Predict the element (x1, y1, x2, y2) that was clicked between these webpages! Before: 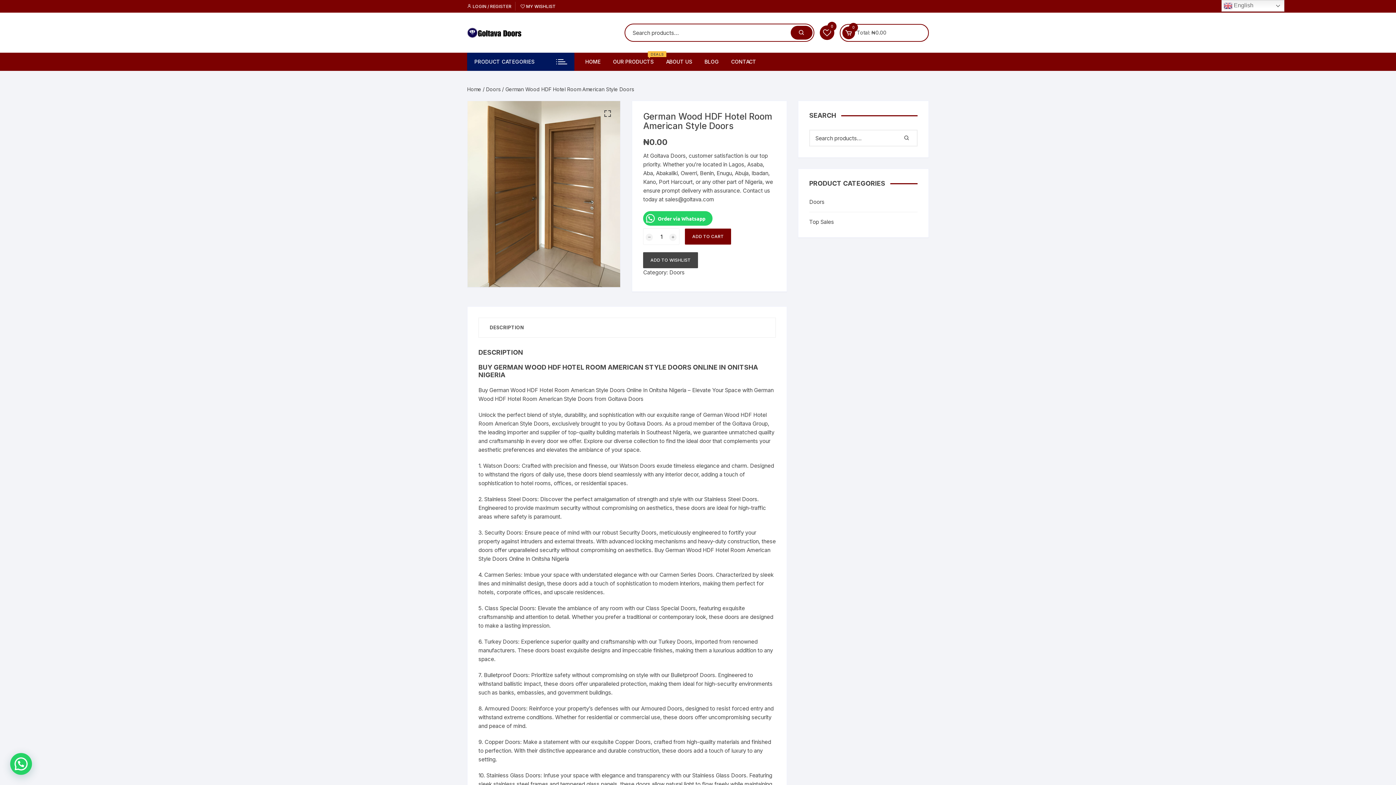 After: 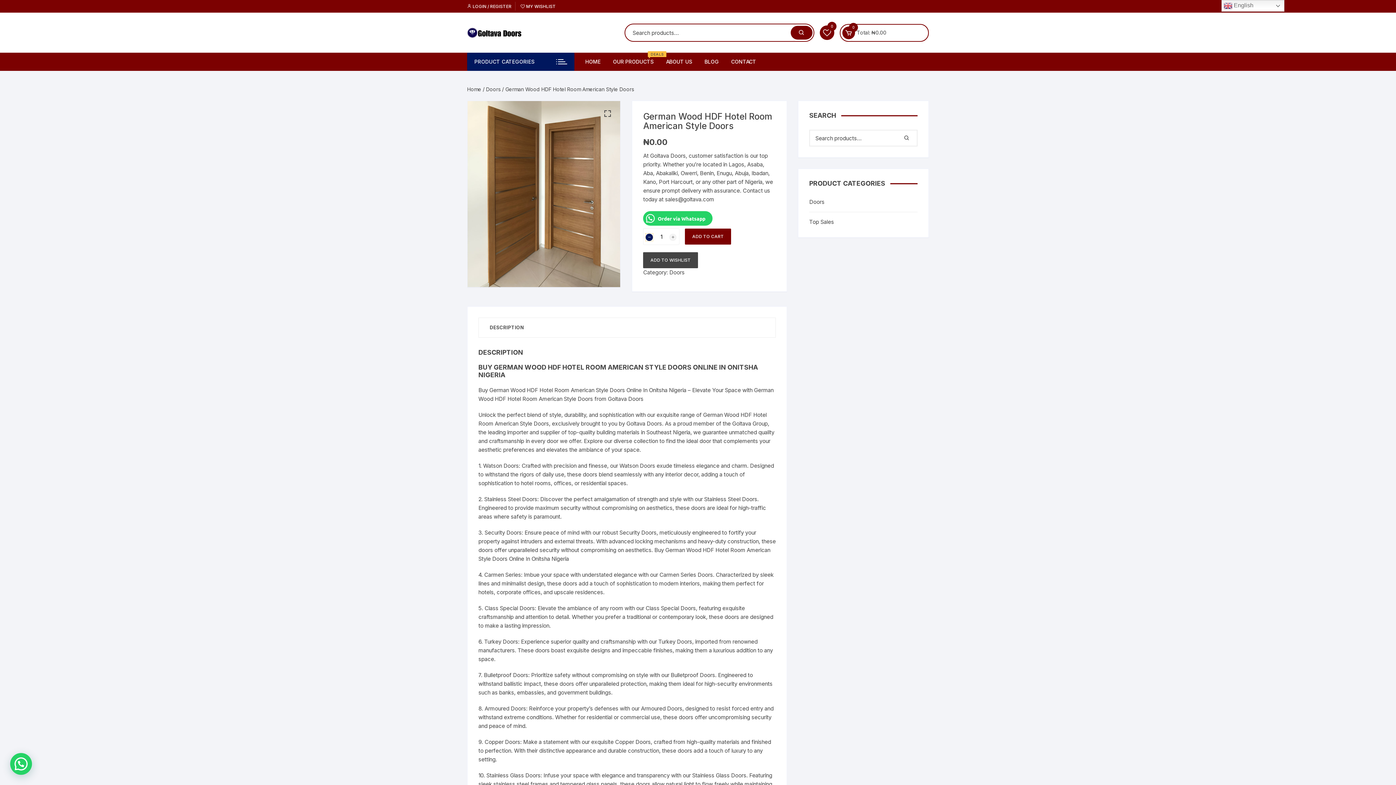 Action: bbox: (645, 233, 653, 241)